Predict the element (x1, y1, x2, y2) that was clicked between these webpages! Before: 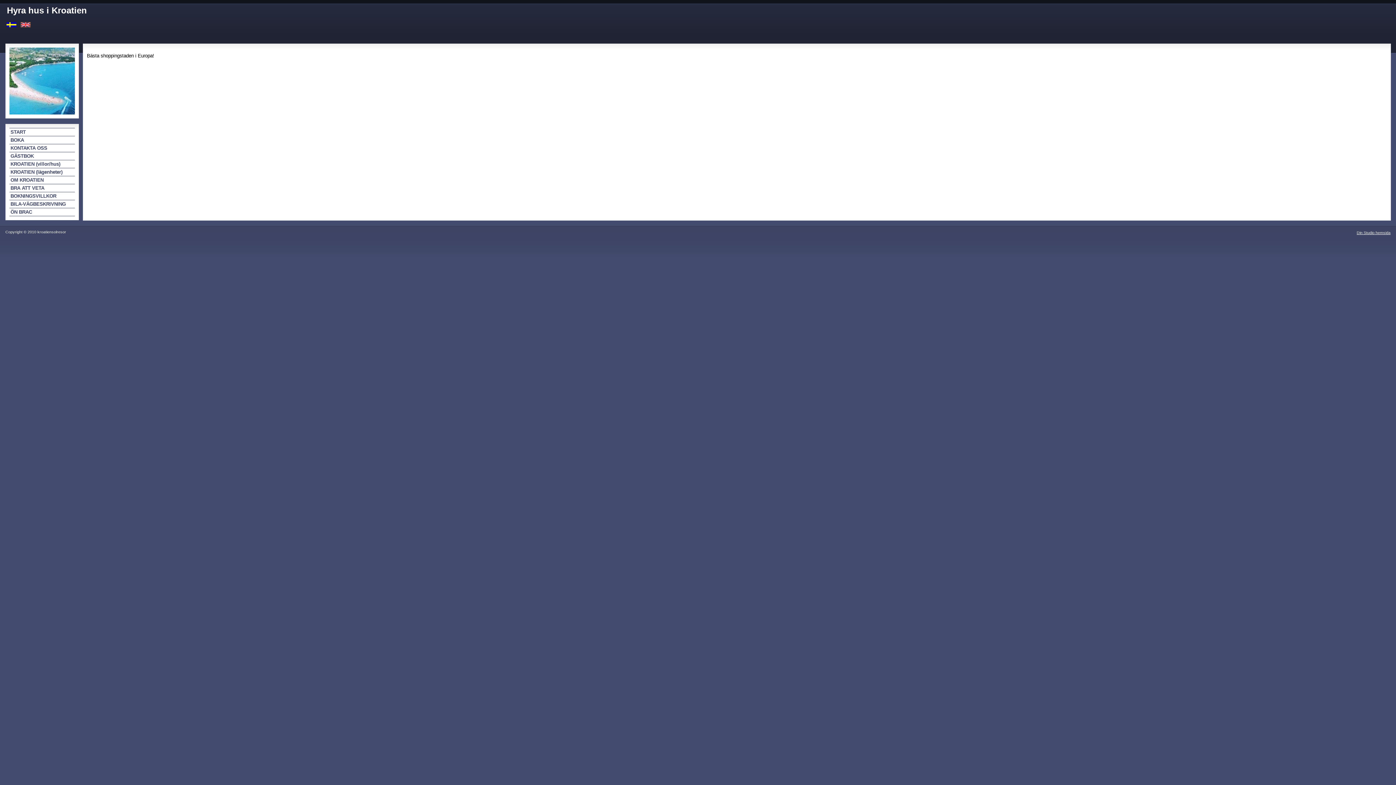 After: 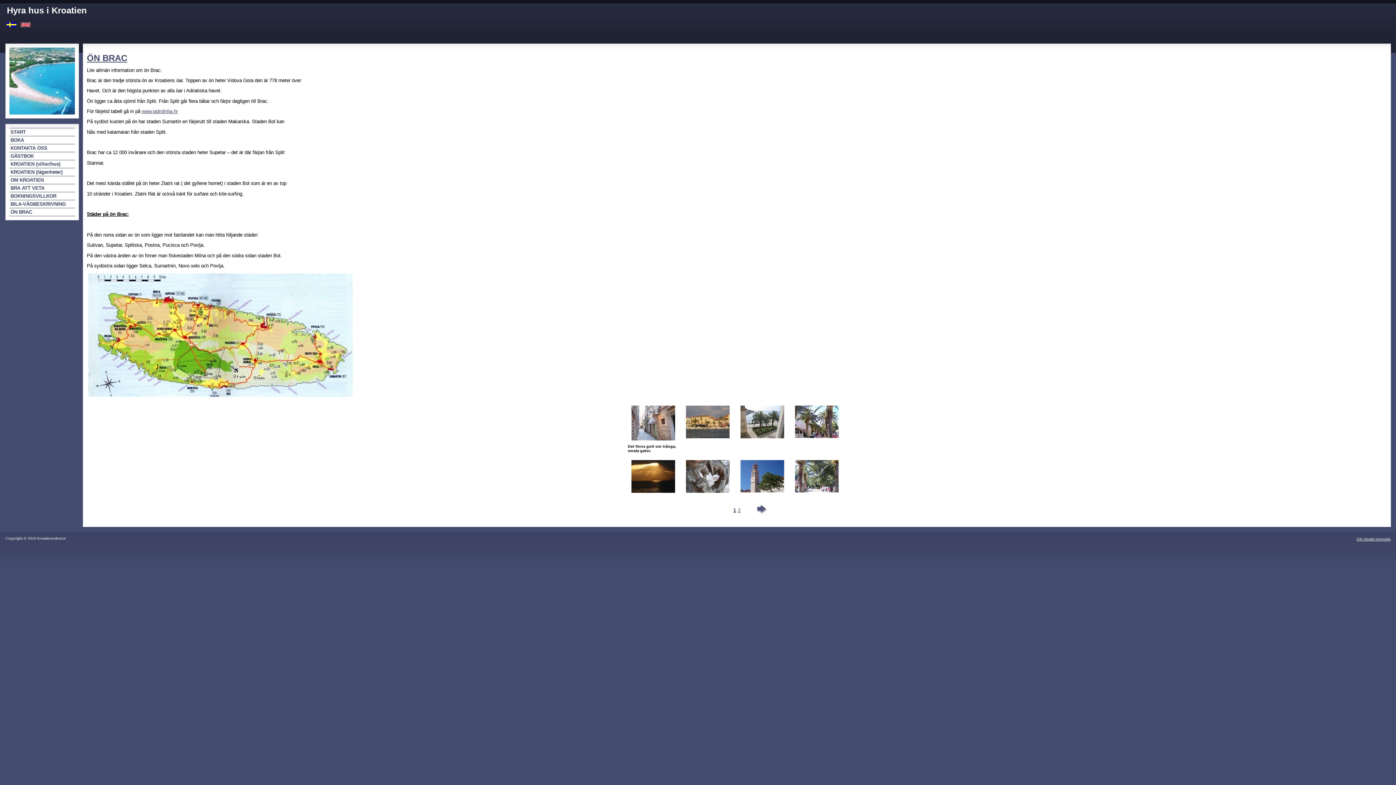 Action: label: ÖN BRAC bbox: (9, 207, 74, 215)